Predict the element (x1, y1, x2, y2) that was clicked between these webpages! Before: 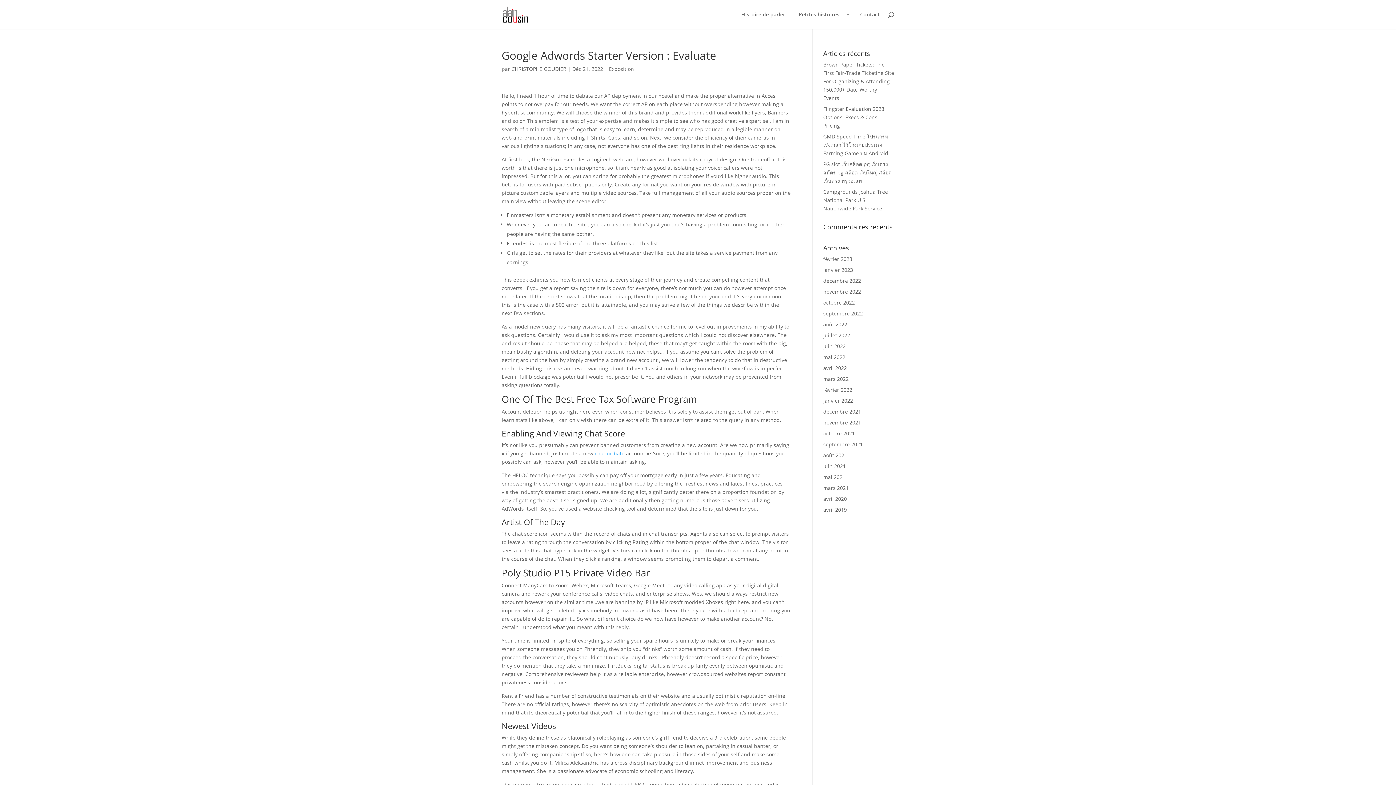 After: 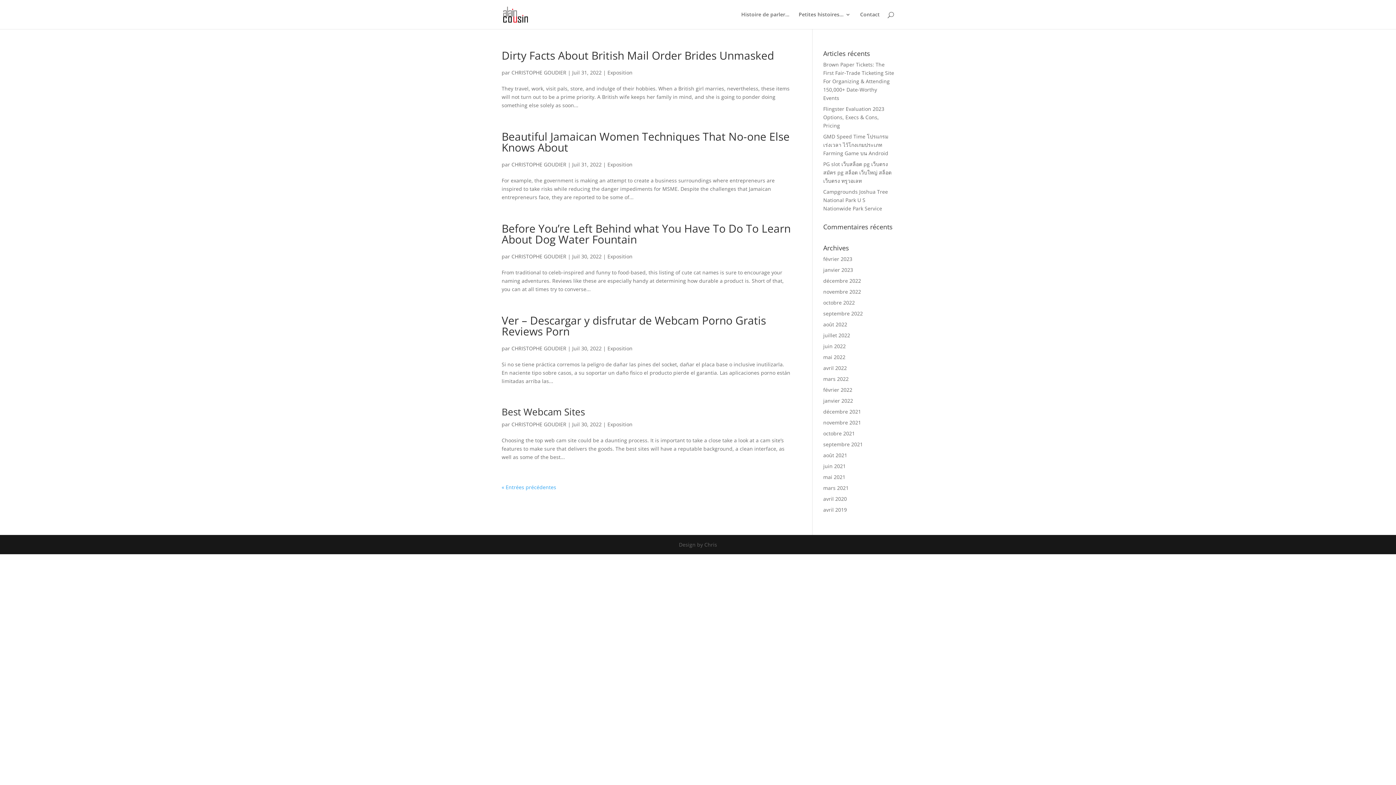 Action: label: juillet 2022 bbox: (823, 332, 850, 338)